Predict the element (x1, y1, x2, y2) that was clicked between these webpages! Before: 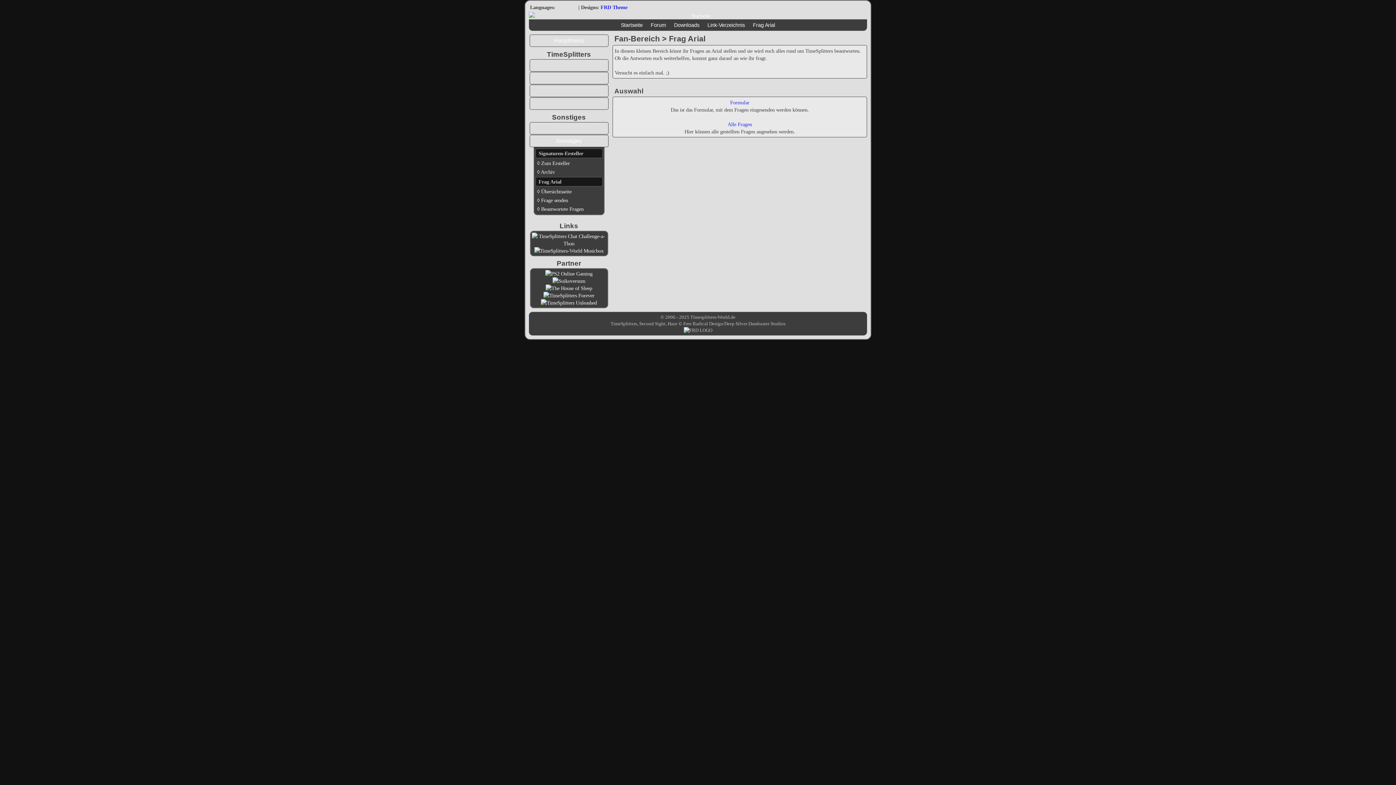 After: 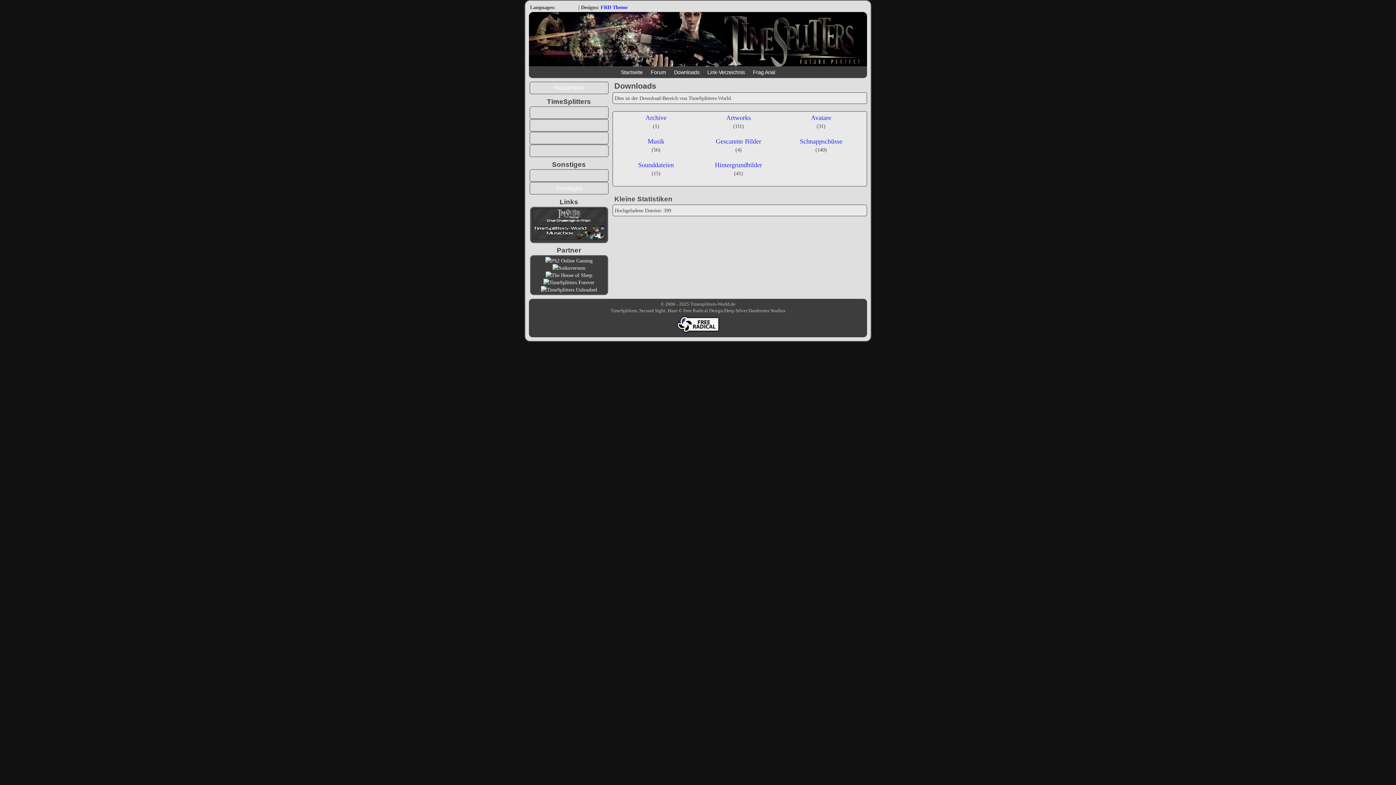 Action: bbox: (672, 20, 701, 29) label: Downloads